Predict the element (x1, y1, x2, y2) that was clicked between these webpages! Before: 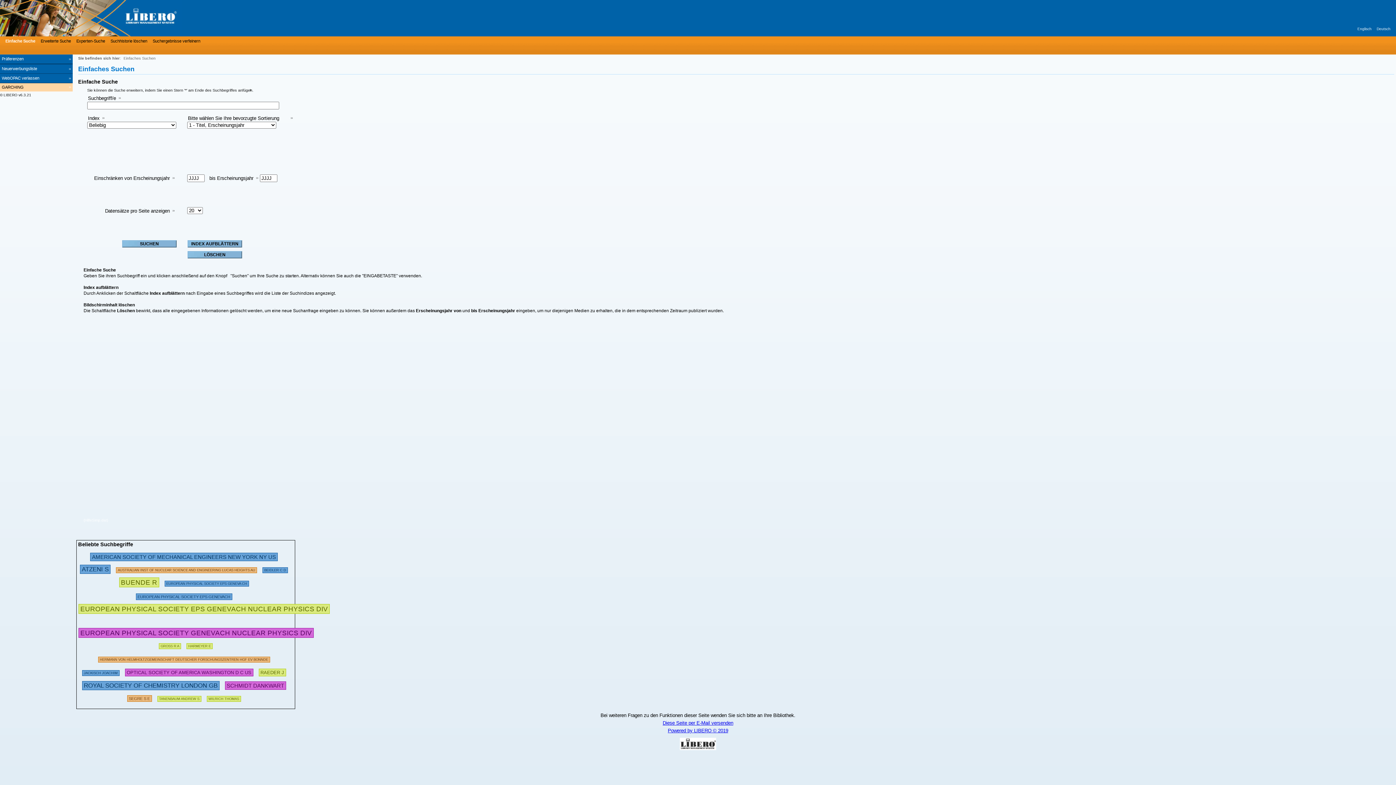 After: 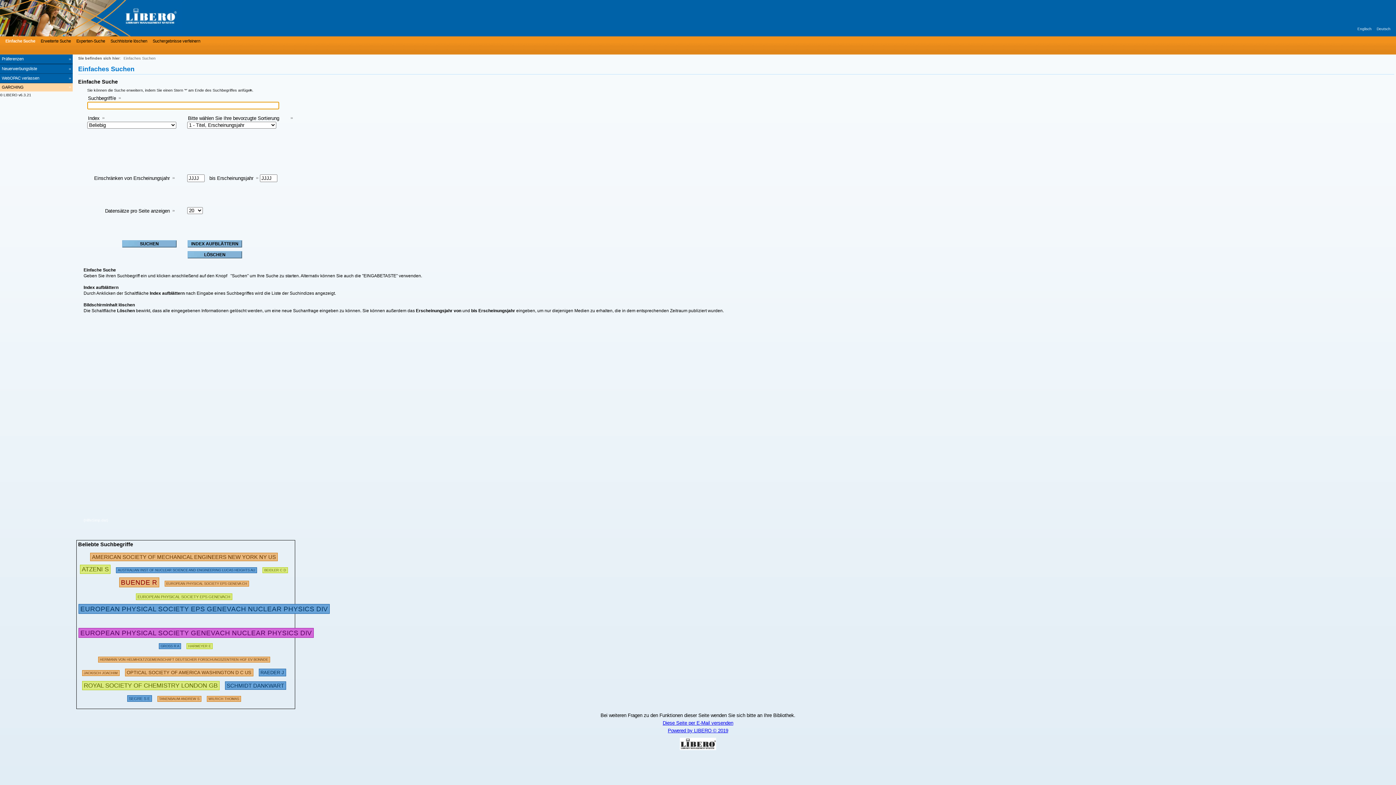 Action: bbox: (108, 37, 147, 44) label: Suchhistorie löschen